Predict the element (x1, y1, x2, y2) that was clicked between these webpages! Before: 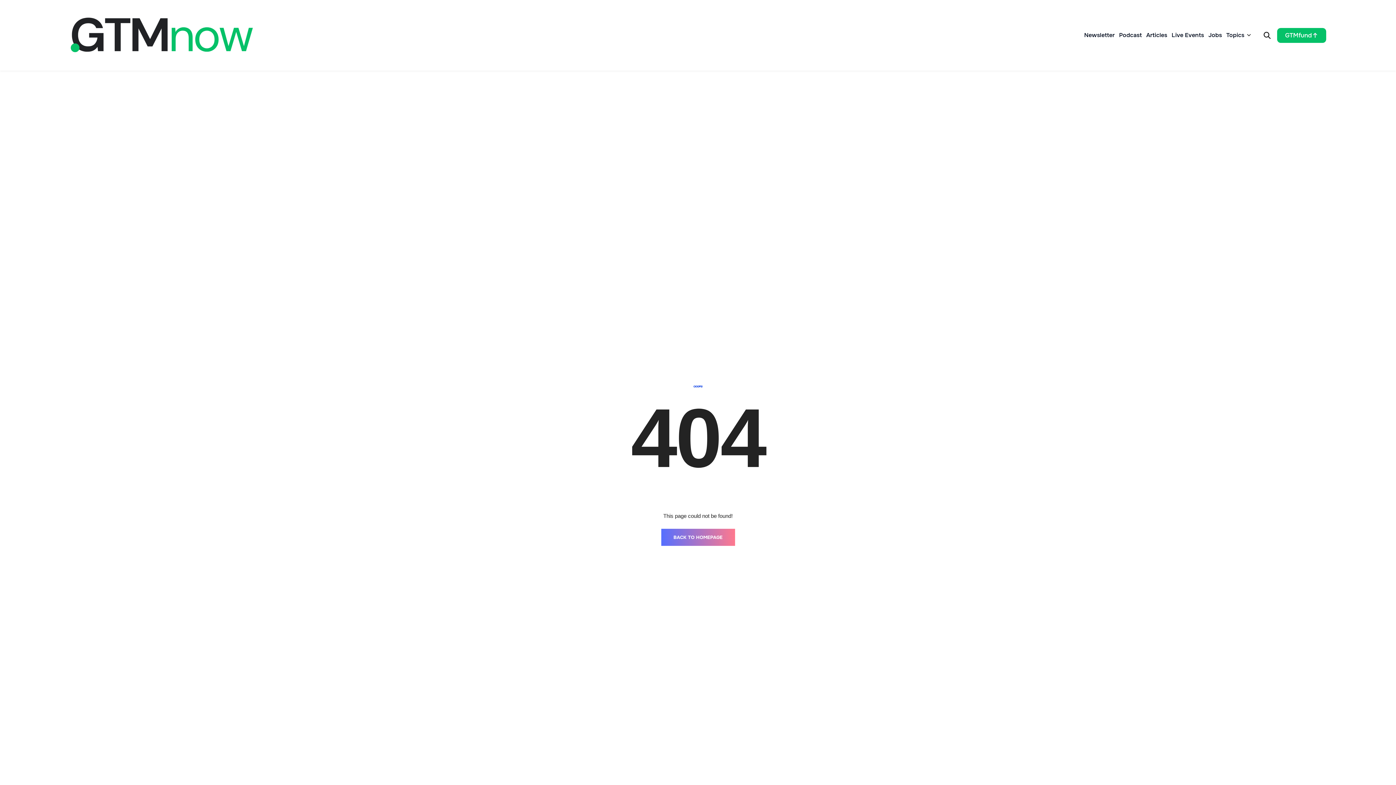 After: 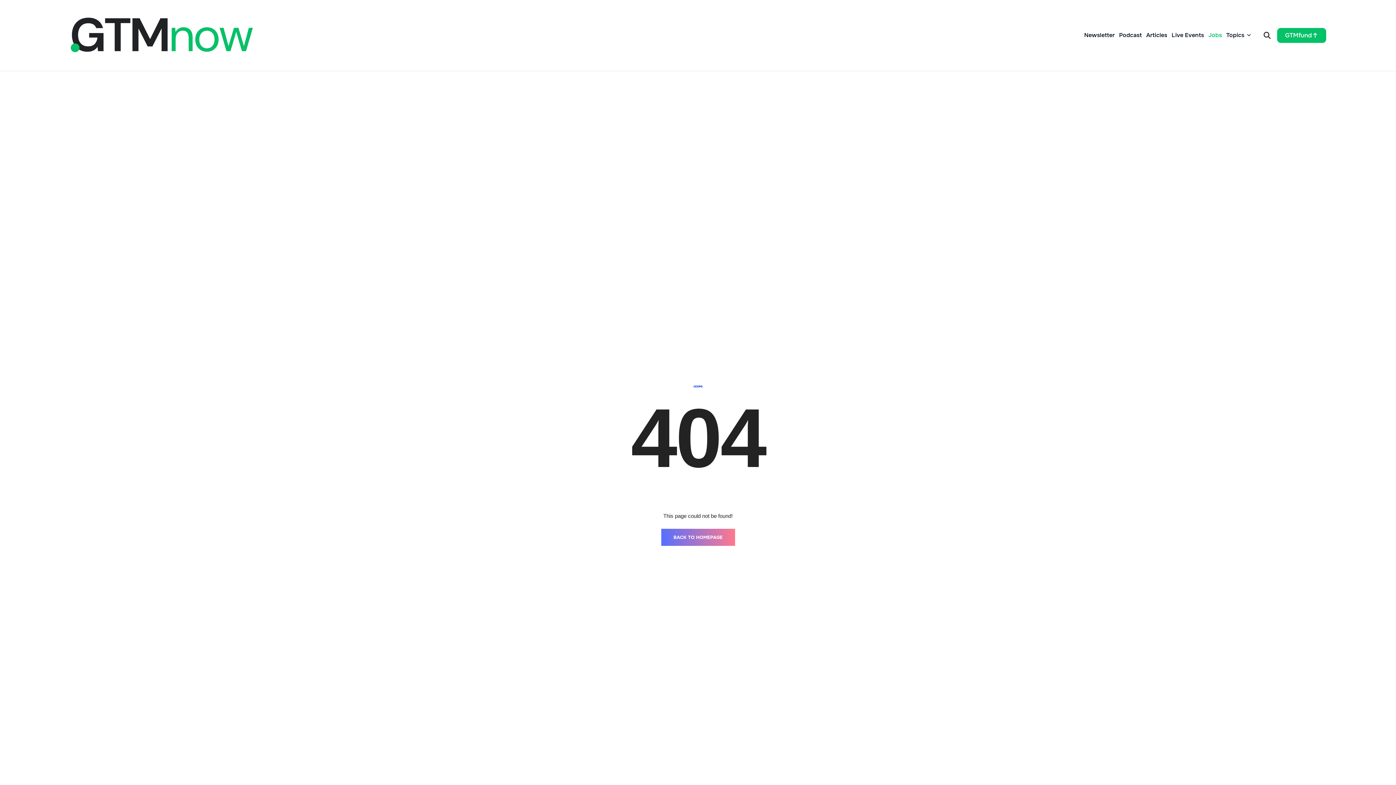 Action: bbox: (1208, 26, 1222, 44) label: Jobs